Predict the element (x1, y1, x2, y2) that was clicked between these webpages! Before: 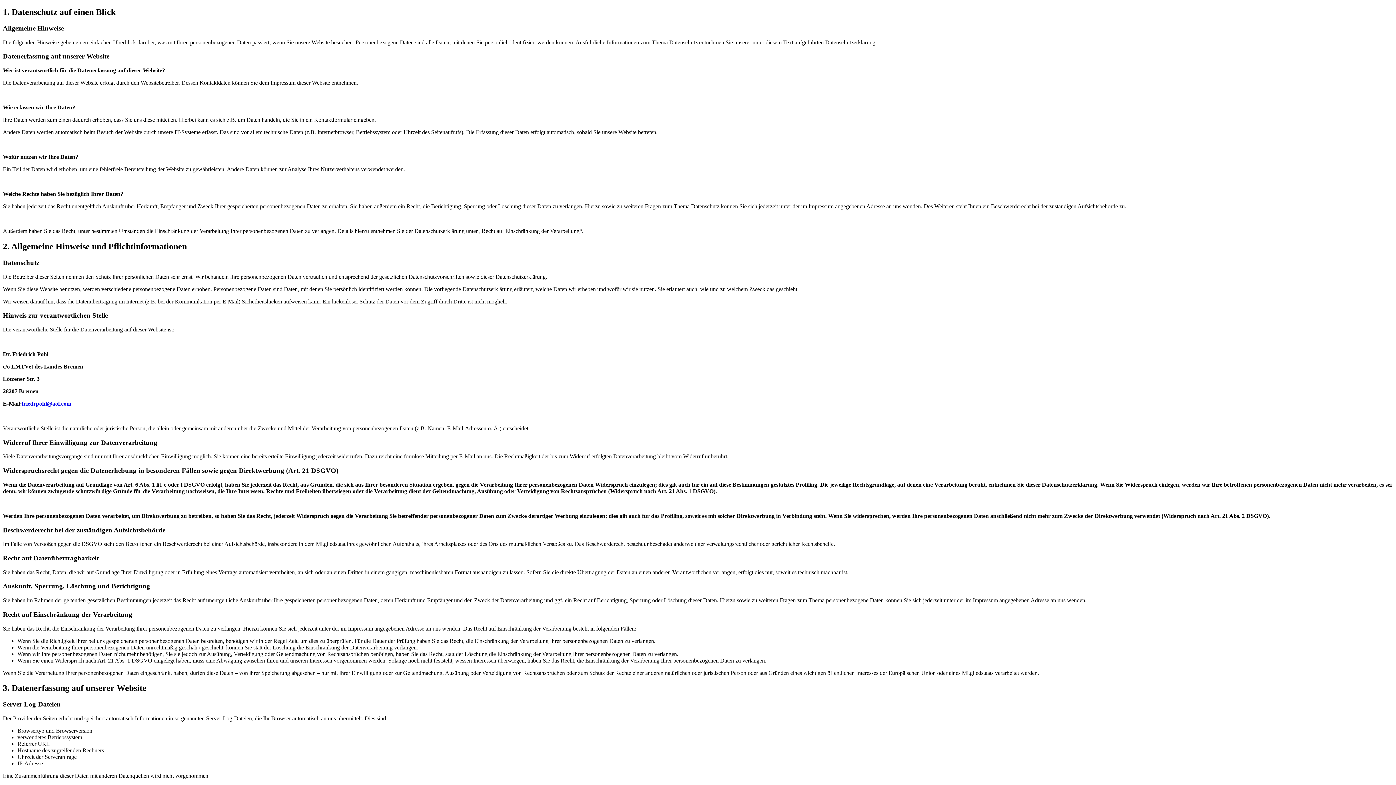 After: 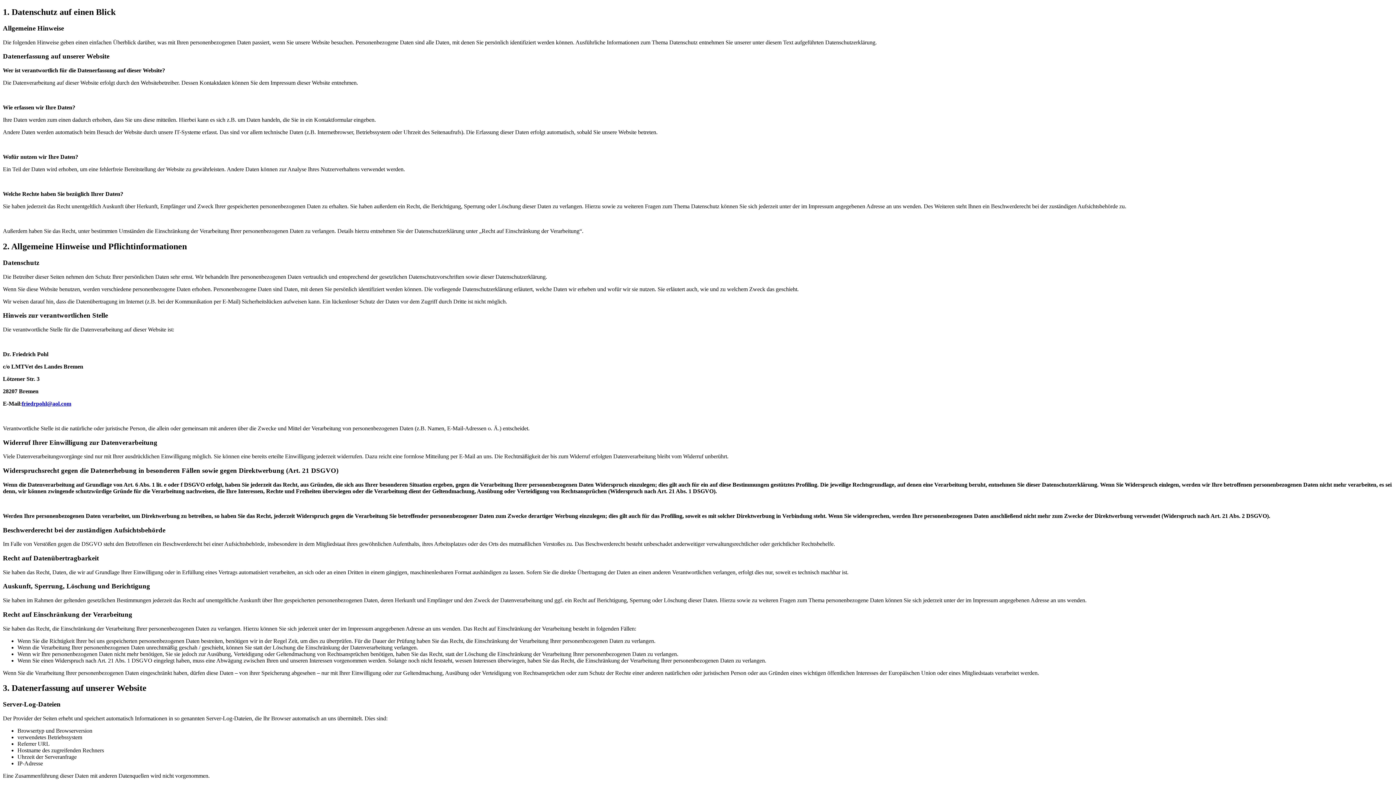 Action: label: friedrpohl@aol.com bbox: (21, 400, 71, 406)